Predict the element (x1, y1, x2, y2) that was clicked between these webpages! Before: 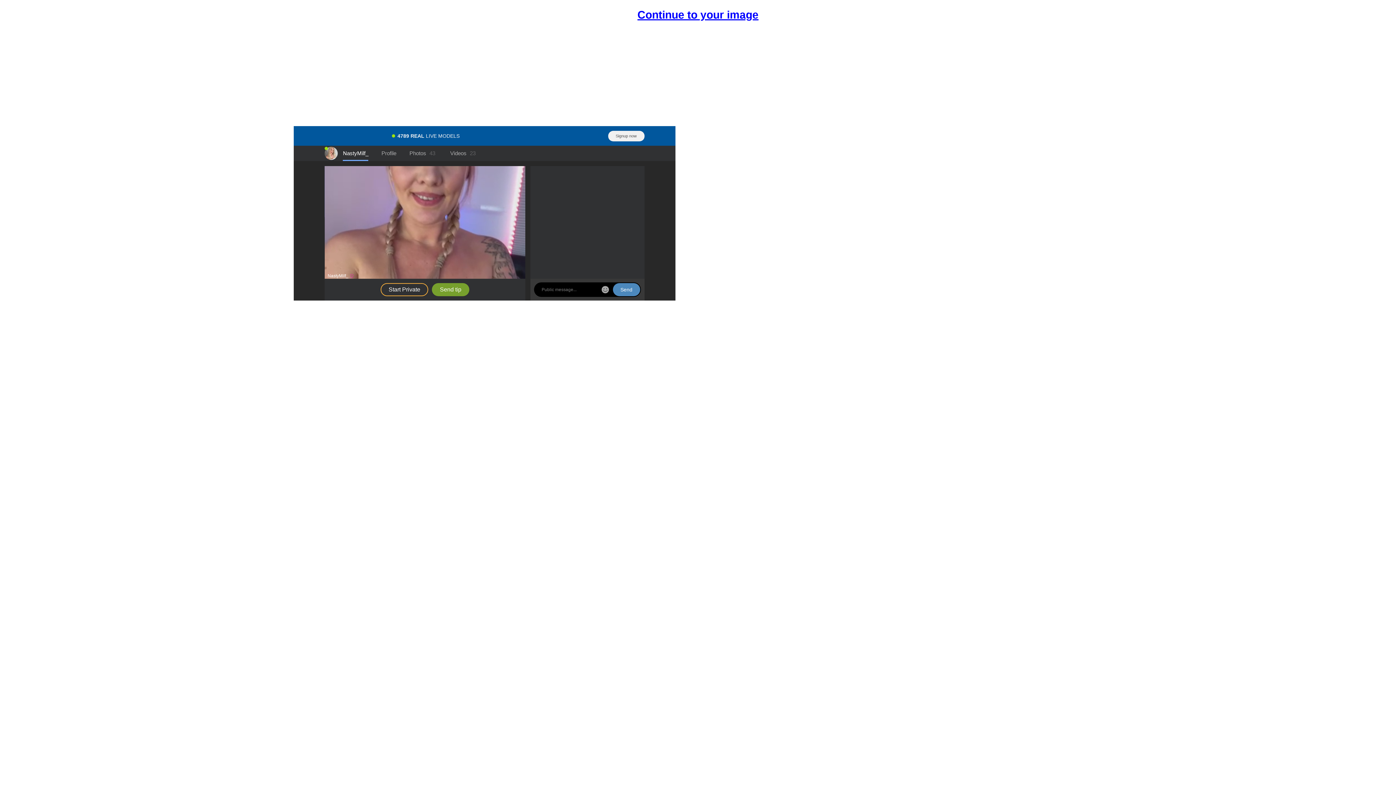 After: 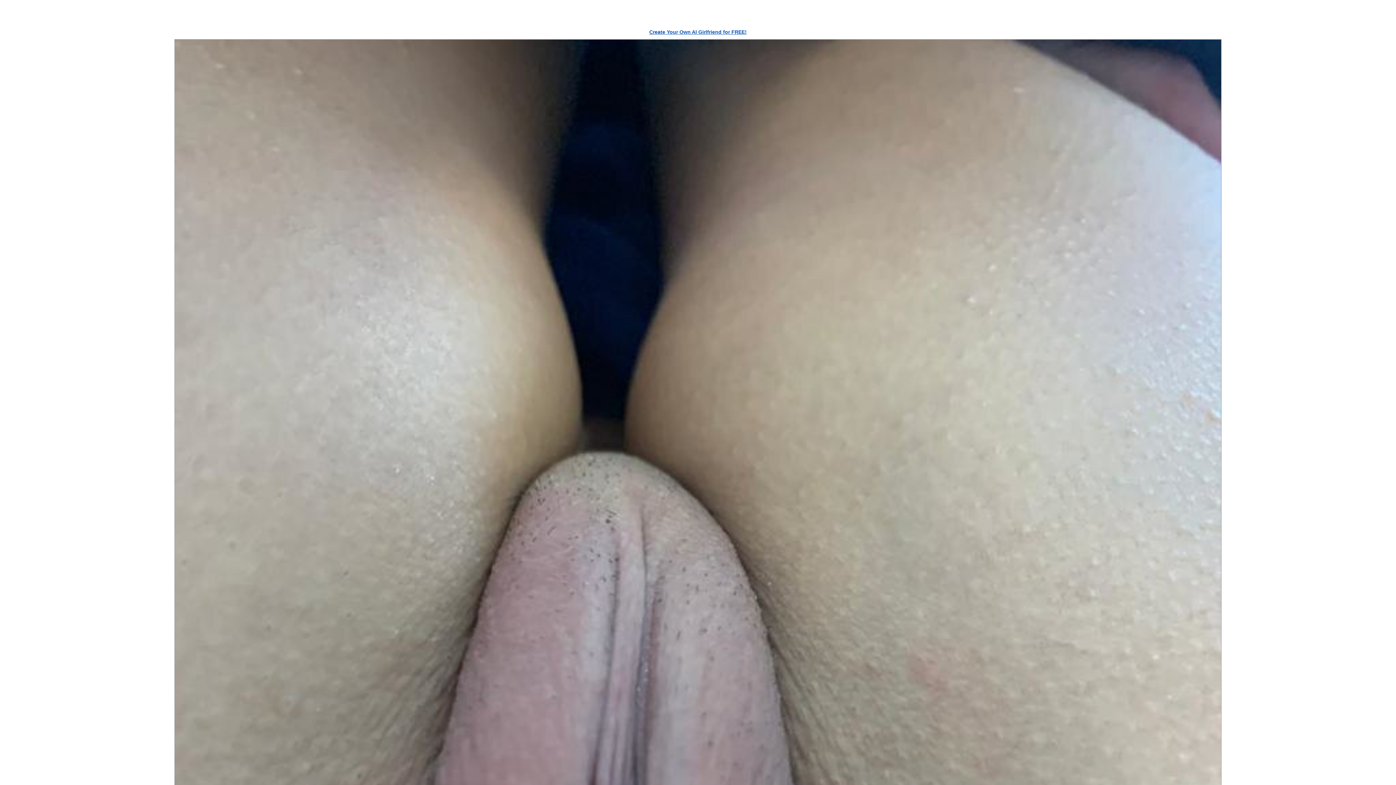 Action: bbox: (637, 7, 758, 22) label: Continue to your image